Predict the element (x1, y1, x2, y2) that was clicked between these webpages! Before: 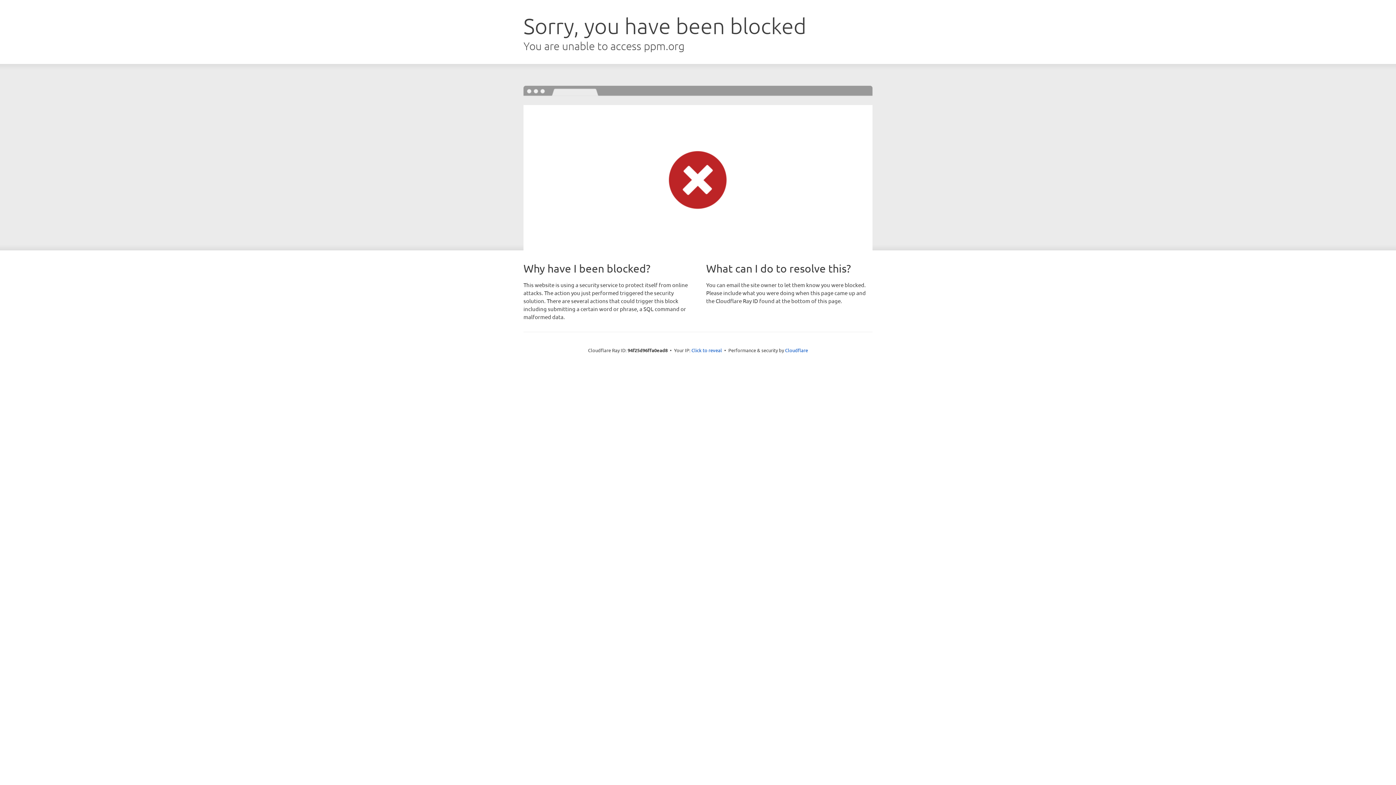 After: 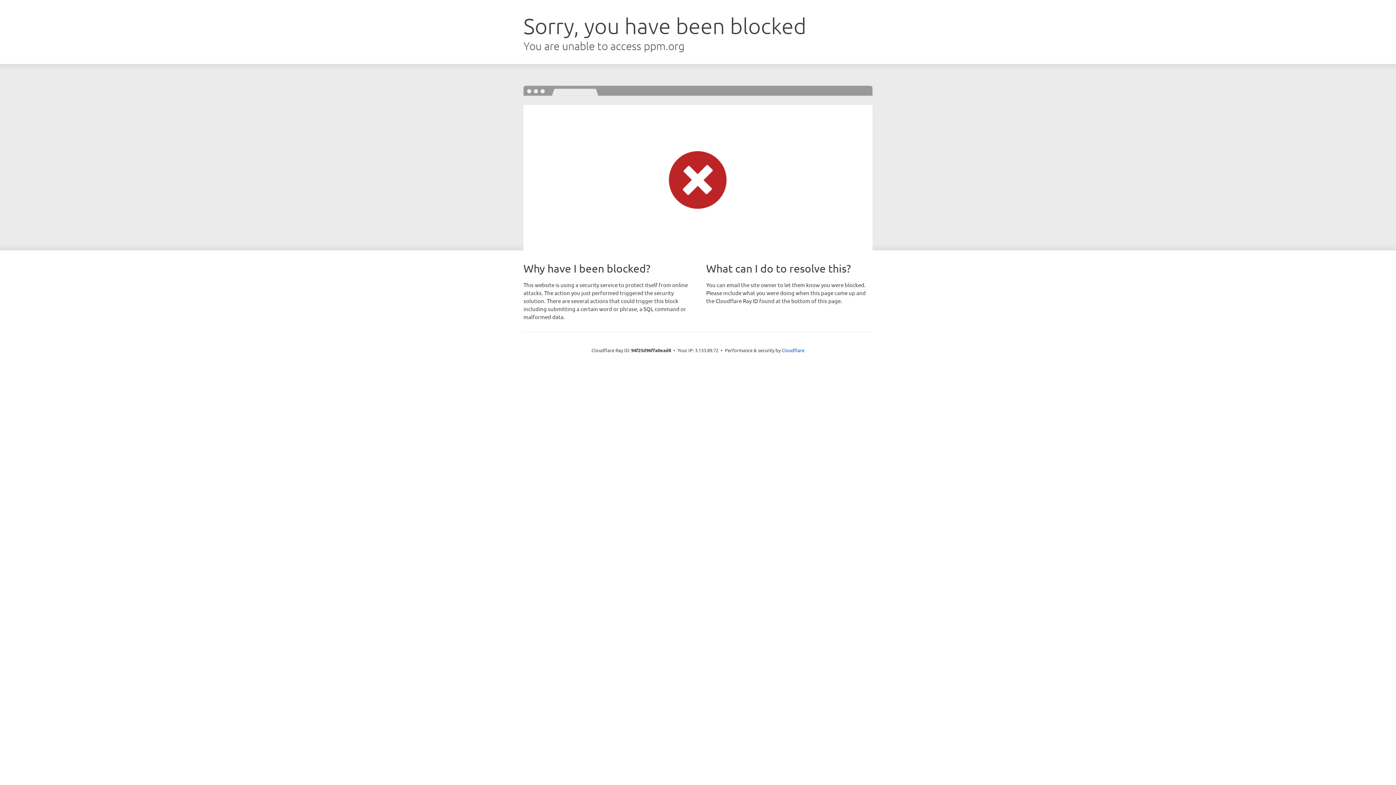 Action: bbox: (691, 346, 722, 353) label: Click to reveal